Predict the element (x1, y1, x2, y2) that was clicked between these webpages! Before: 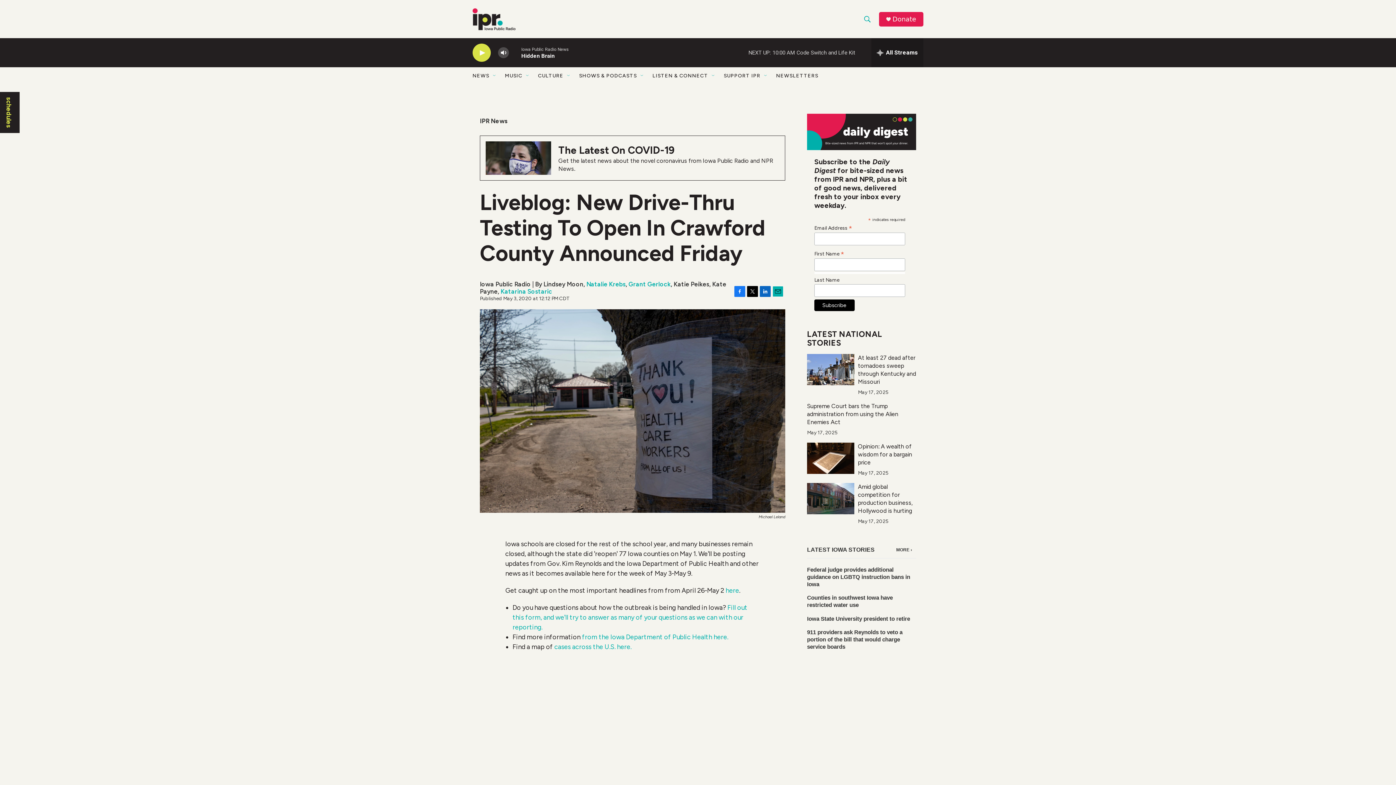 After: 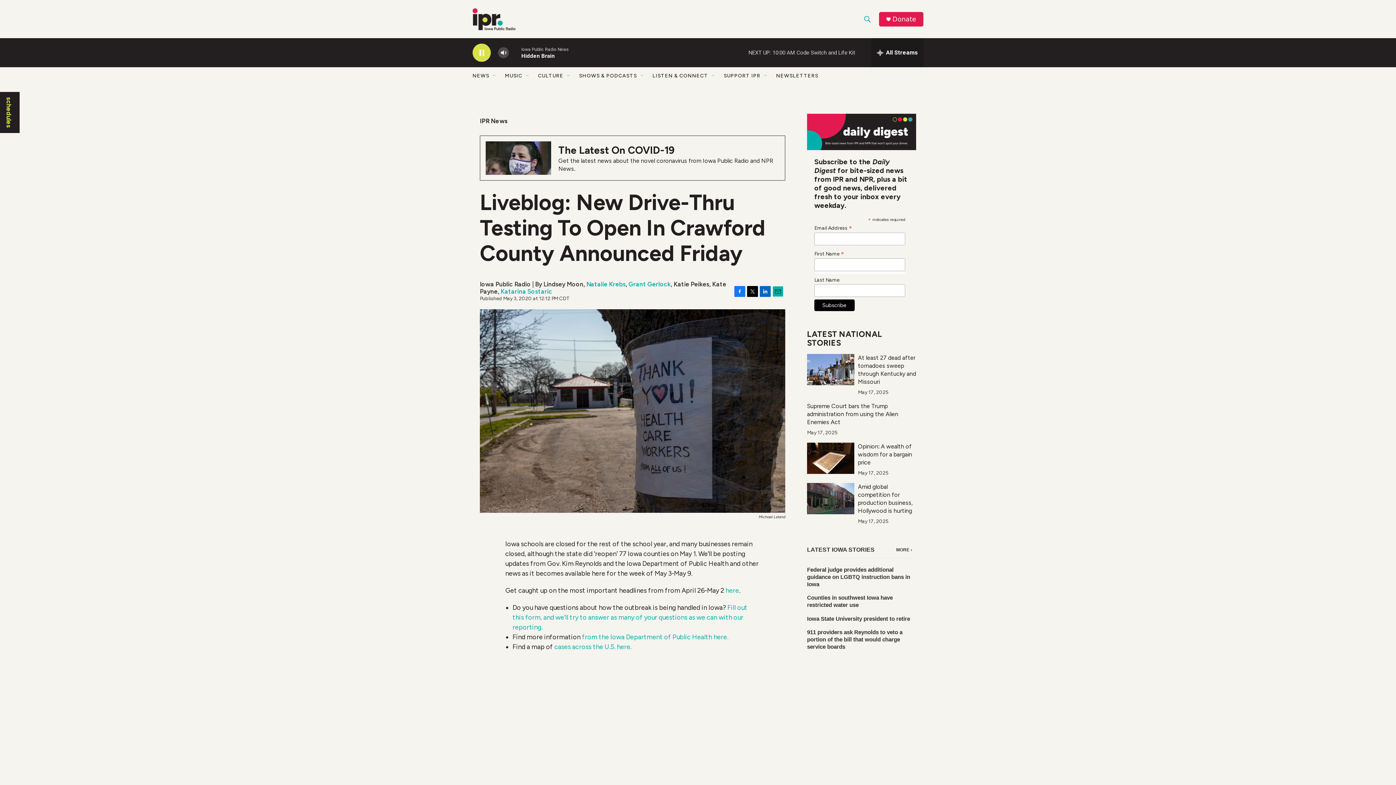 Action: label: play bbox: (476, 48, 487, 56)